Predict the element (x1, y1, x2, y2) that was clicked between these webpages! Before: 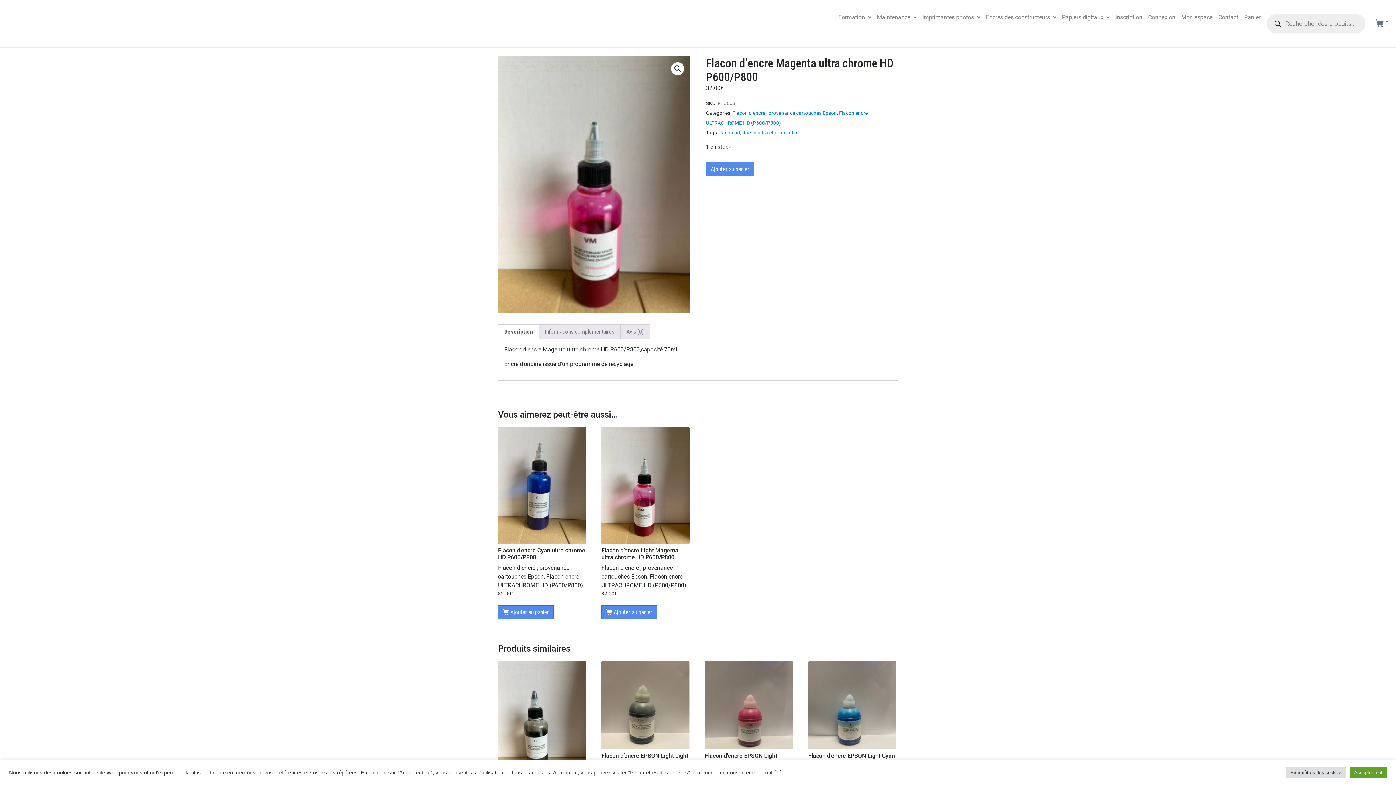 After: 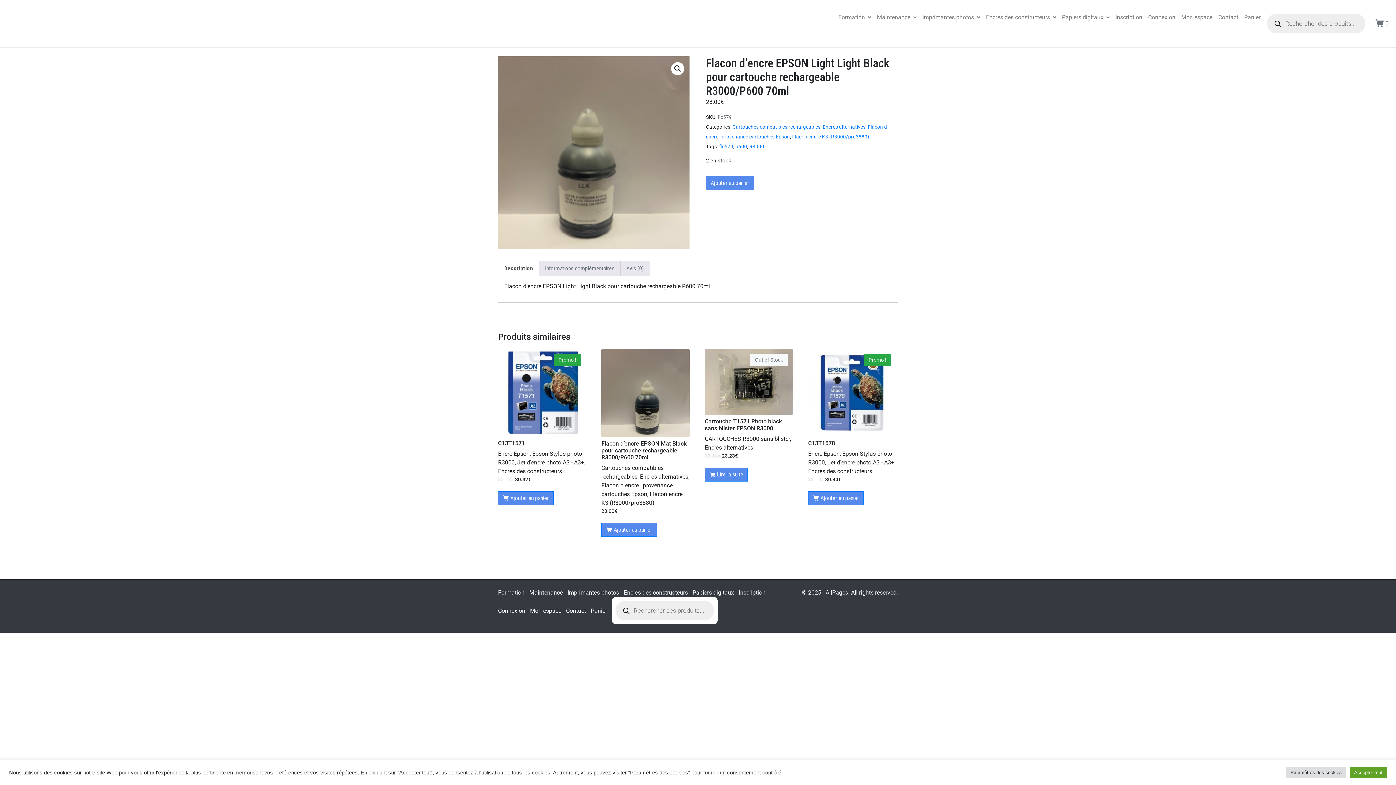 Action: label: Flacon d’encre EPSON Light Light Black pour cartouche rechargeable R3000/P600 70ml
Cartouches compatibles rechargeables, Encres alternatives, Flacon d encre , provenance cartouches Epson, Flacon encre K3 (R3000/pro3880)
28.00€ bbox: (601, 661, 689, 827)